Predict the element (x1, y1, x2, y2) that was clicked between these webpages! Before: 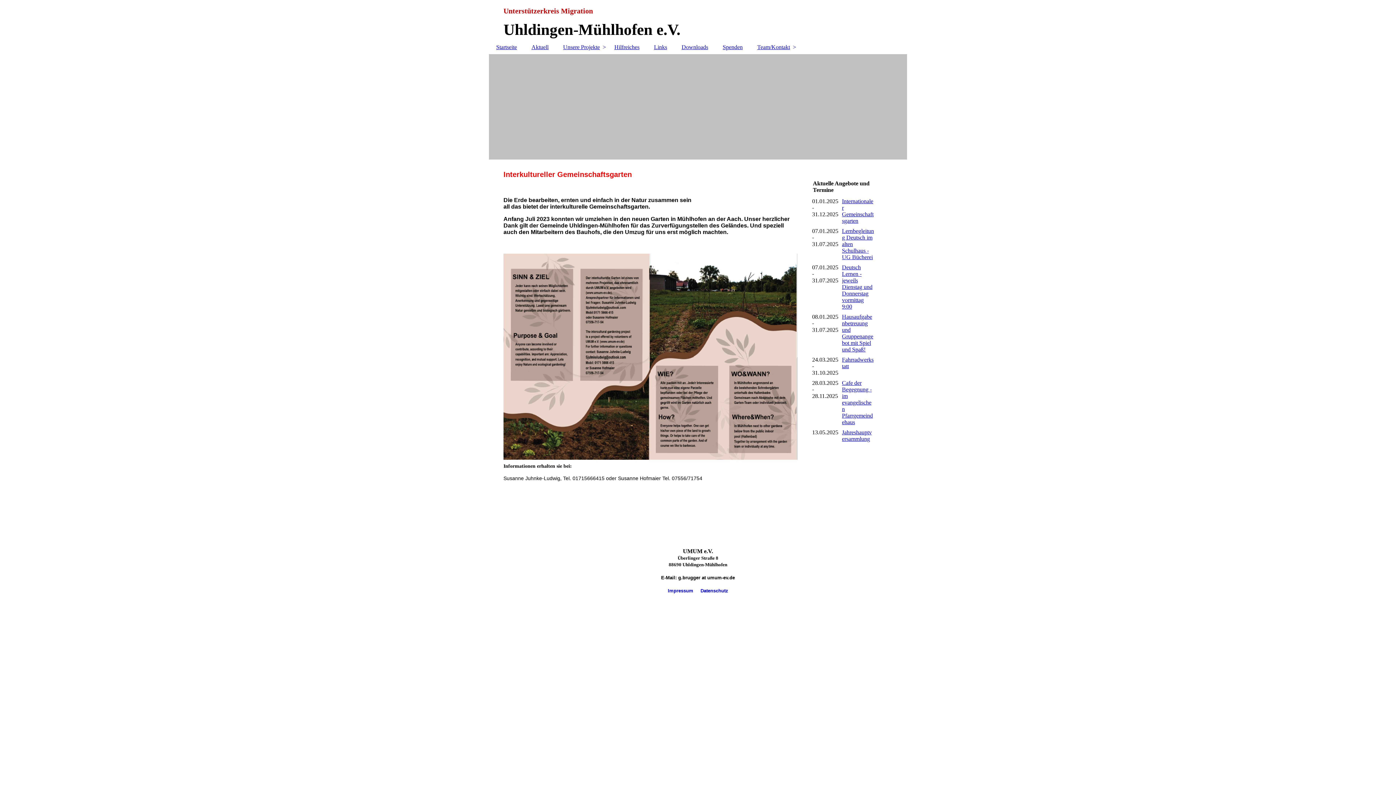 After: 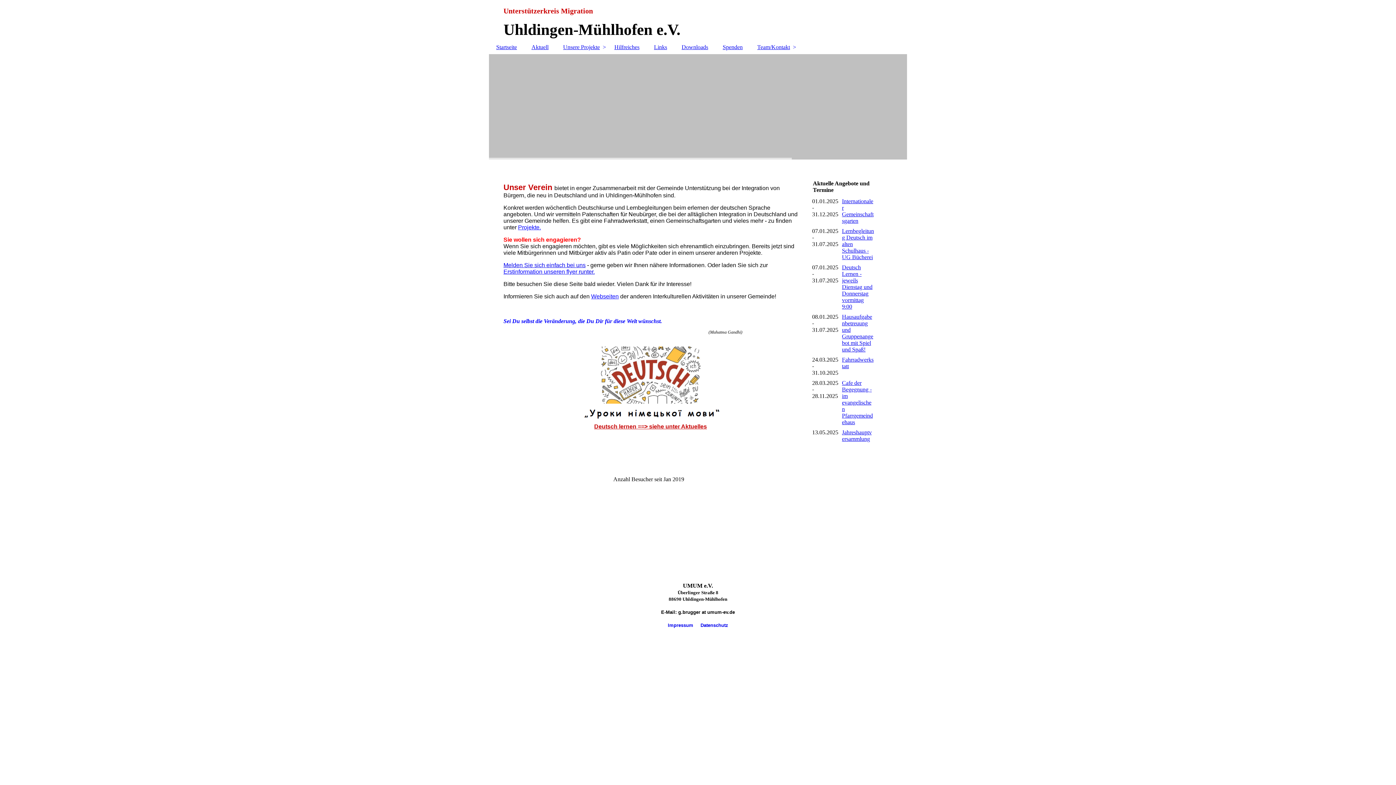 Action: bbox: (489, 40, 524, 54) label: Startseite